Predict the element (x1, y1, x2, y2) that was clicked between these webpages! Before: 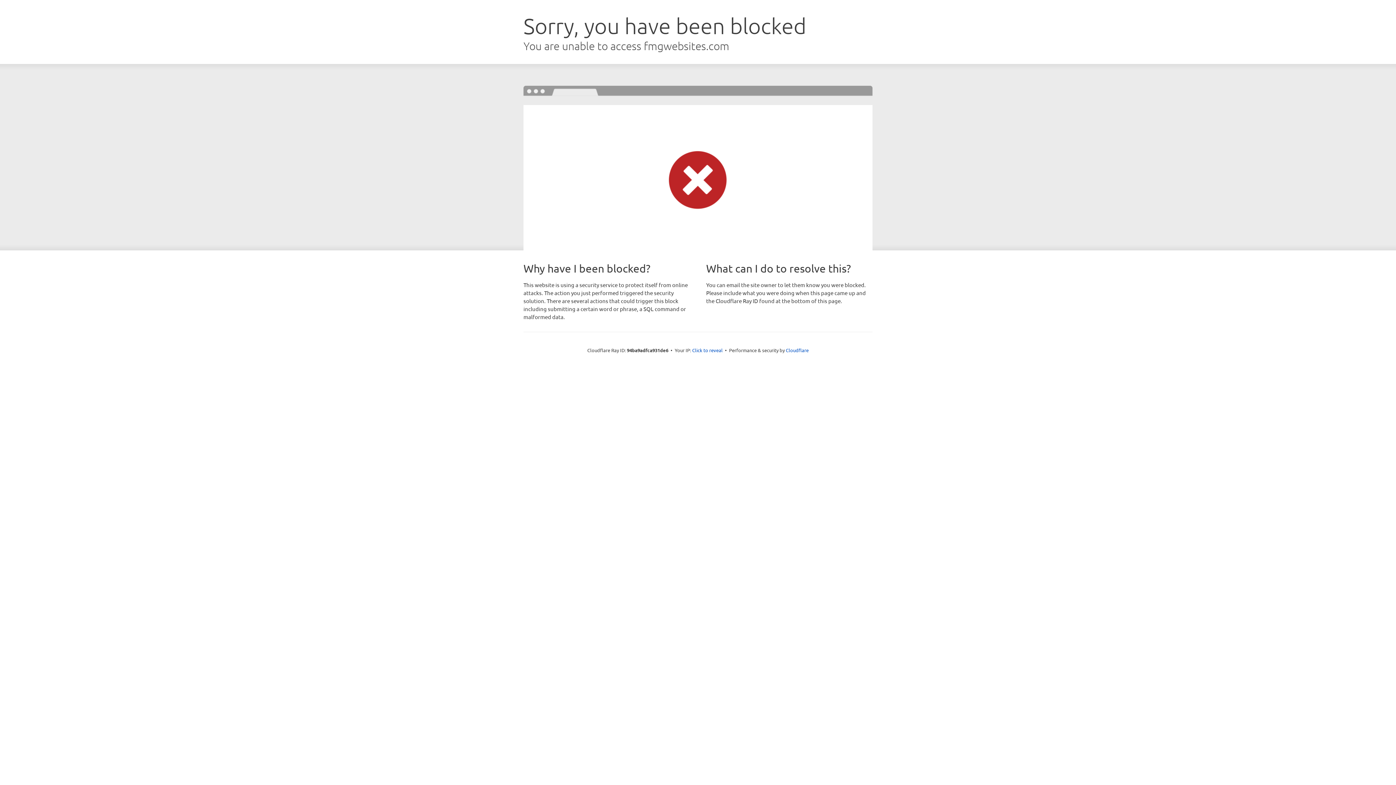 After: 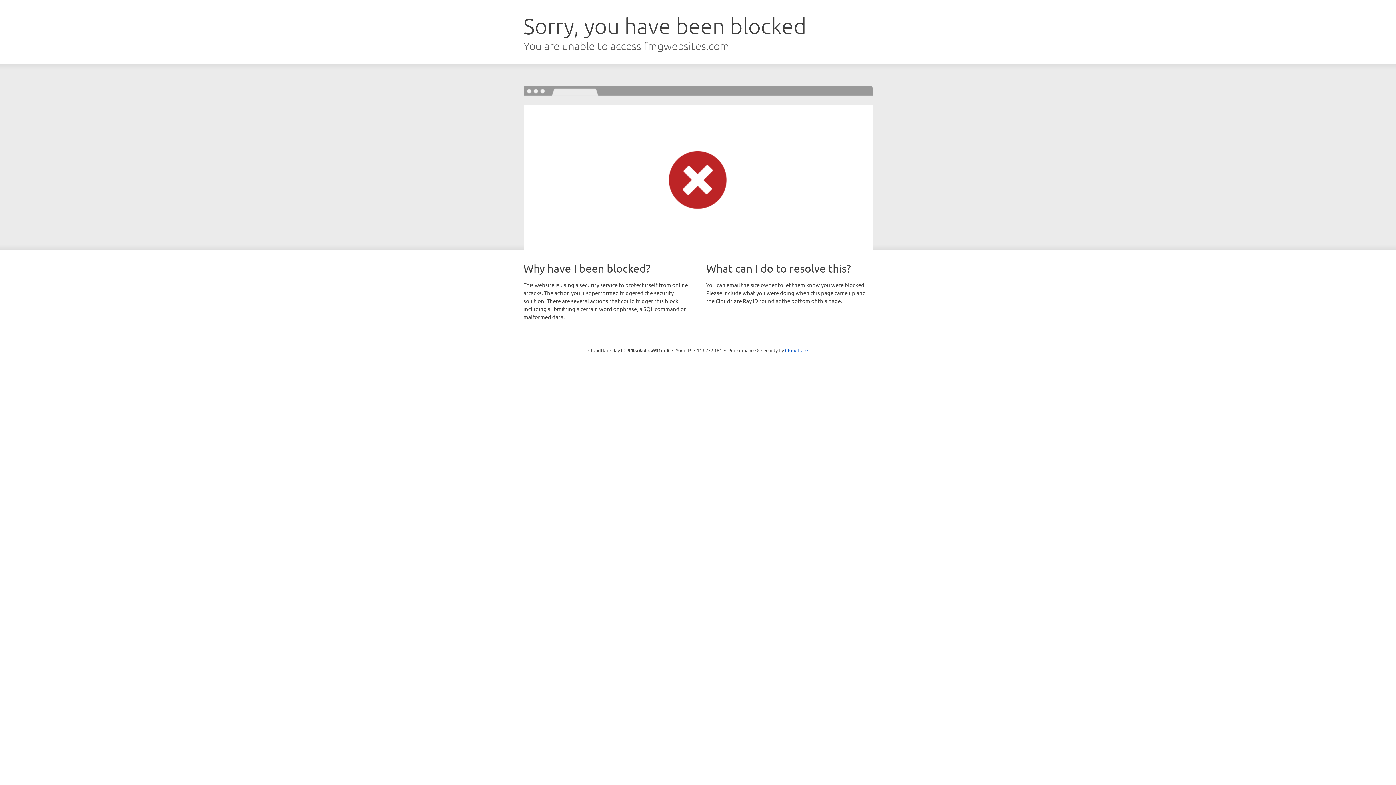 Action: label: Click to reveal bbox: (692, 346, 722, 353)